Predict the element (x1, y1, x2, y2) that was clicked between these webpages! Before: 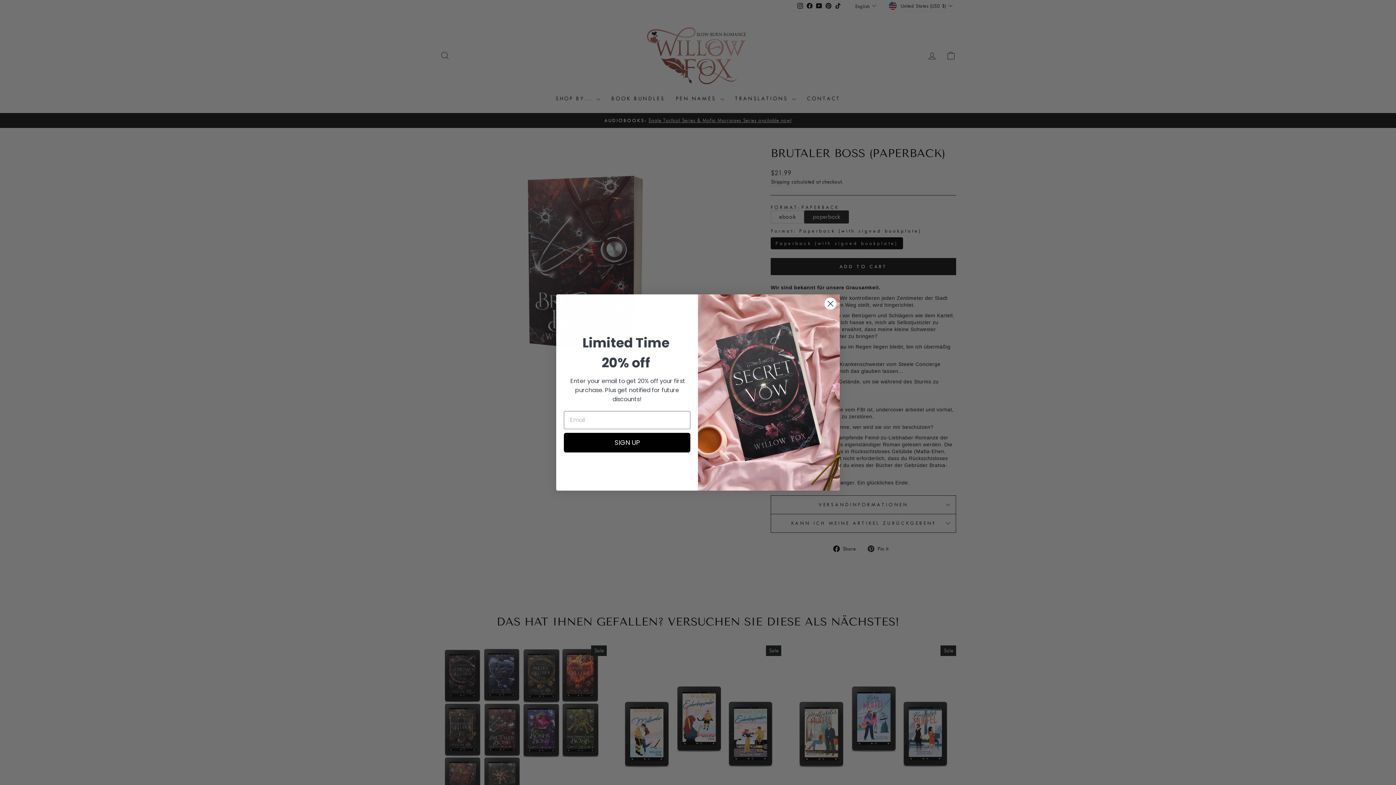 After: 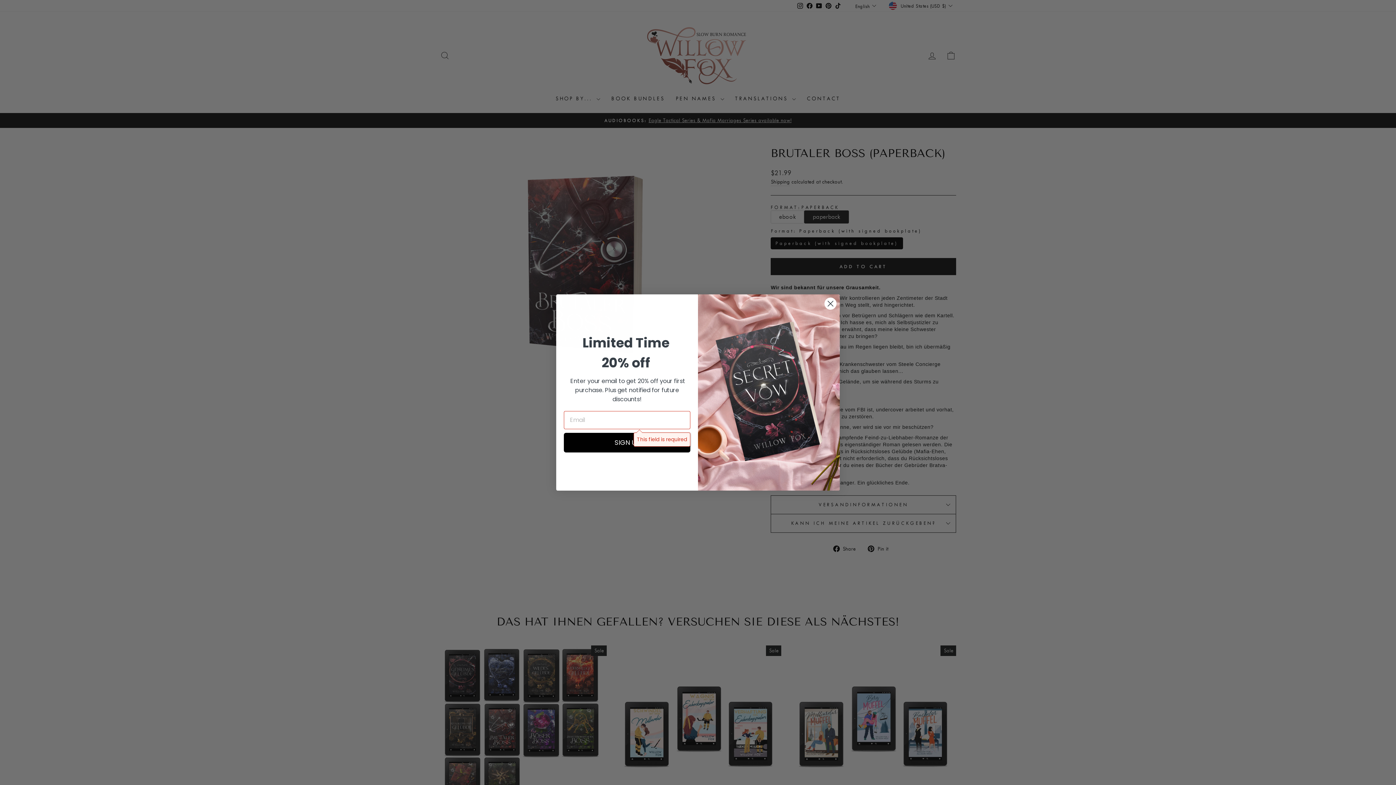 Action: bbox: (564, 432, 690, 452) label: SIGN UP